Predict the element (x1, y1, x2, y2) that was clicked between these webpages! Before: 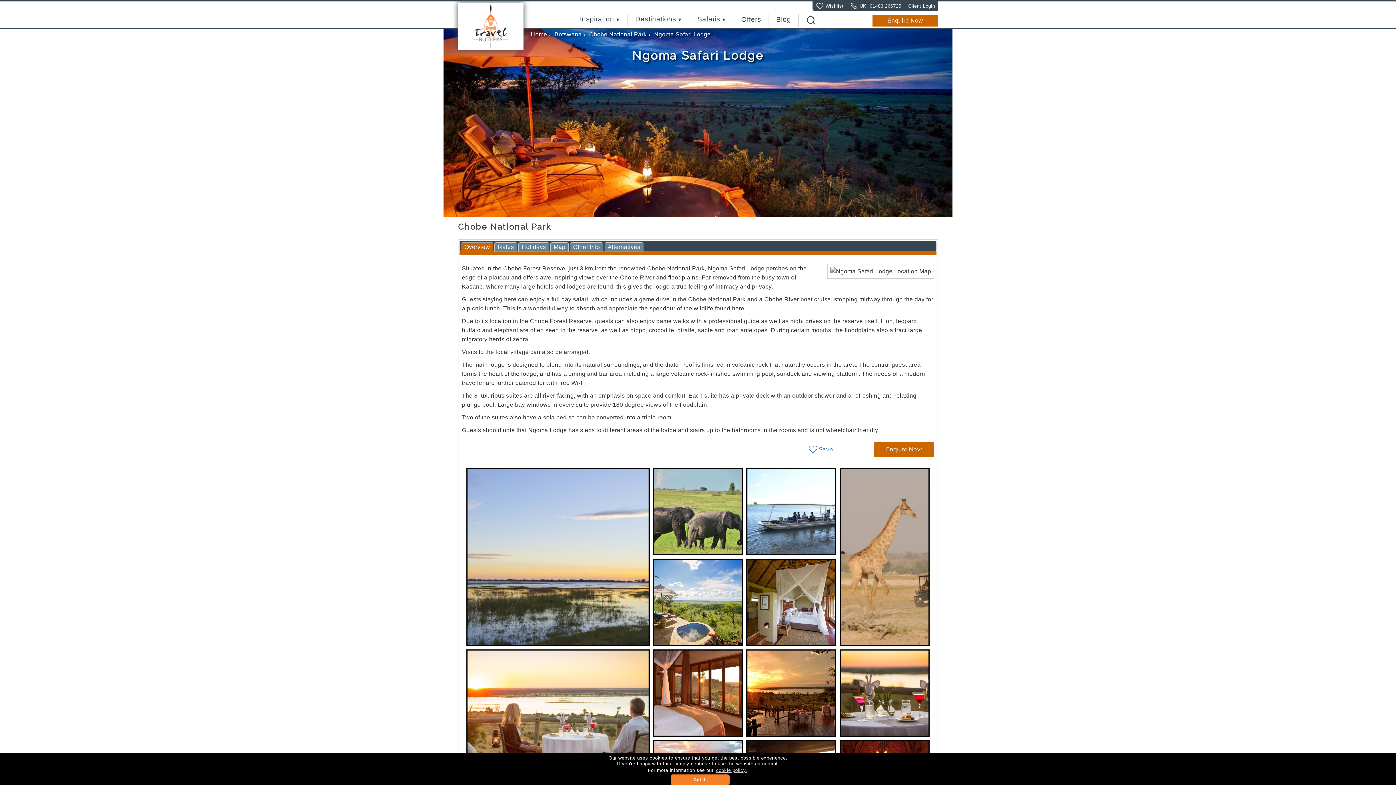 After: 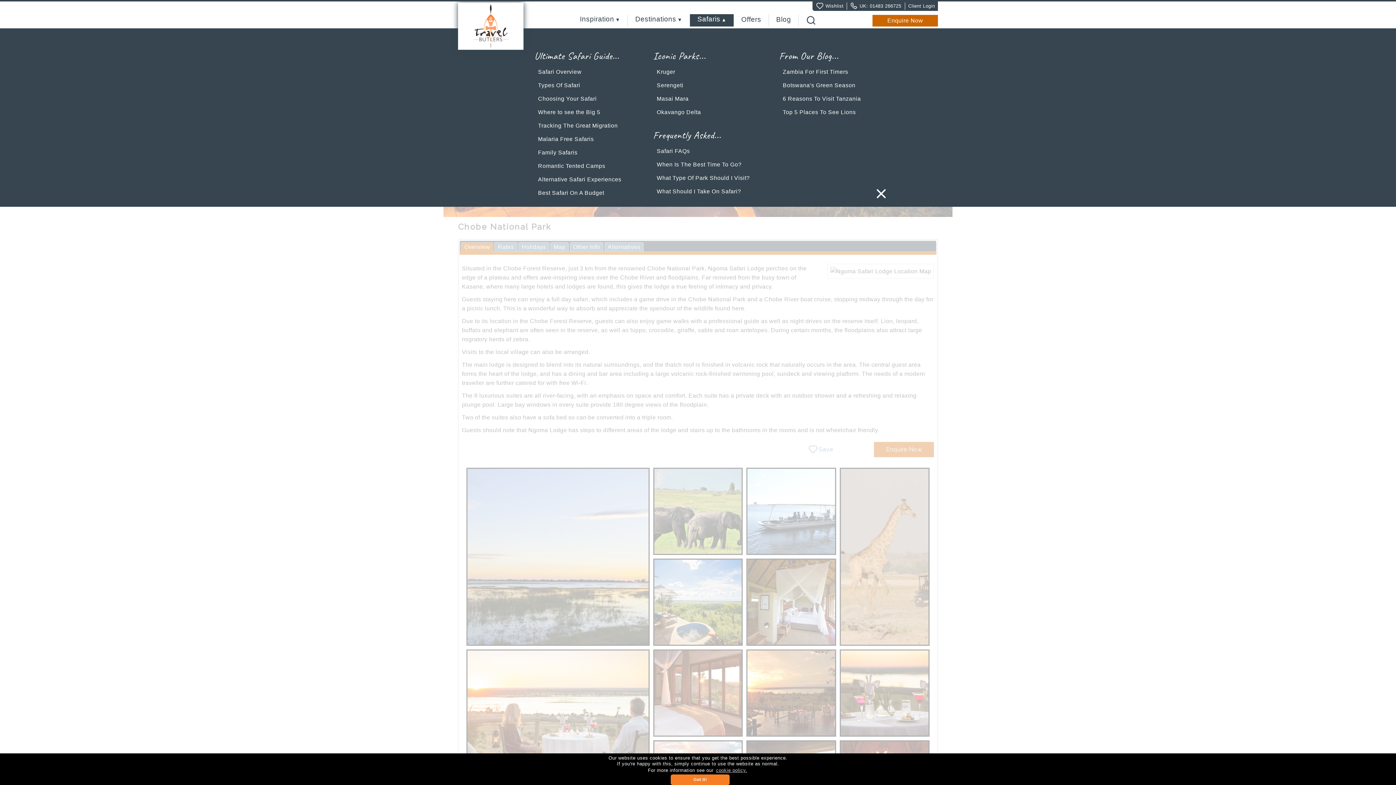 Action: label: Safaris bbox: (697, 16, 726, 23)